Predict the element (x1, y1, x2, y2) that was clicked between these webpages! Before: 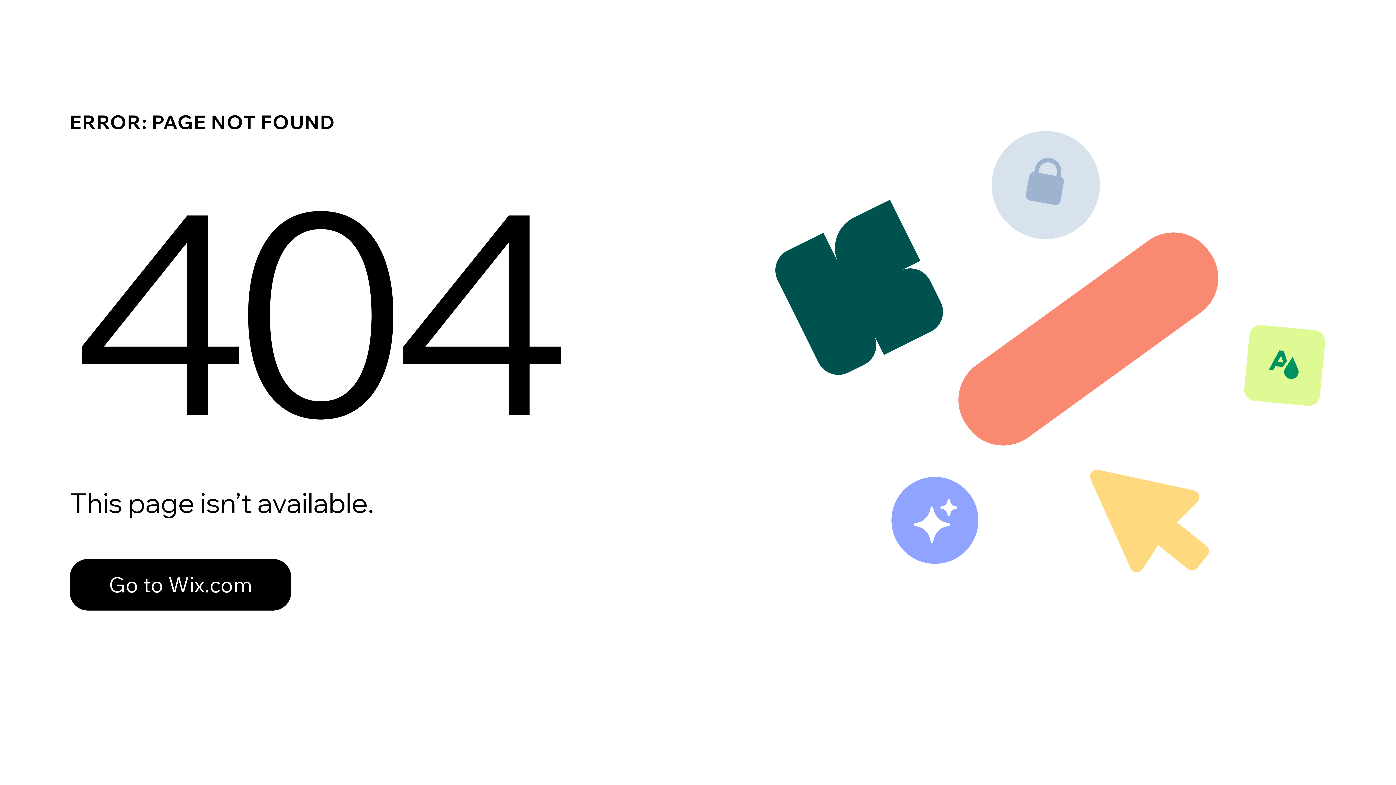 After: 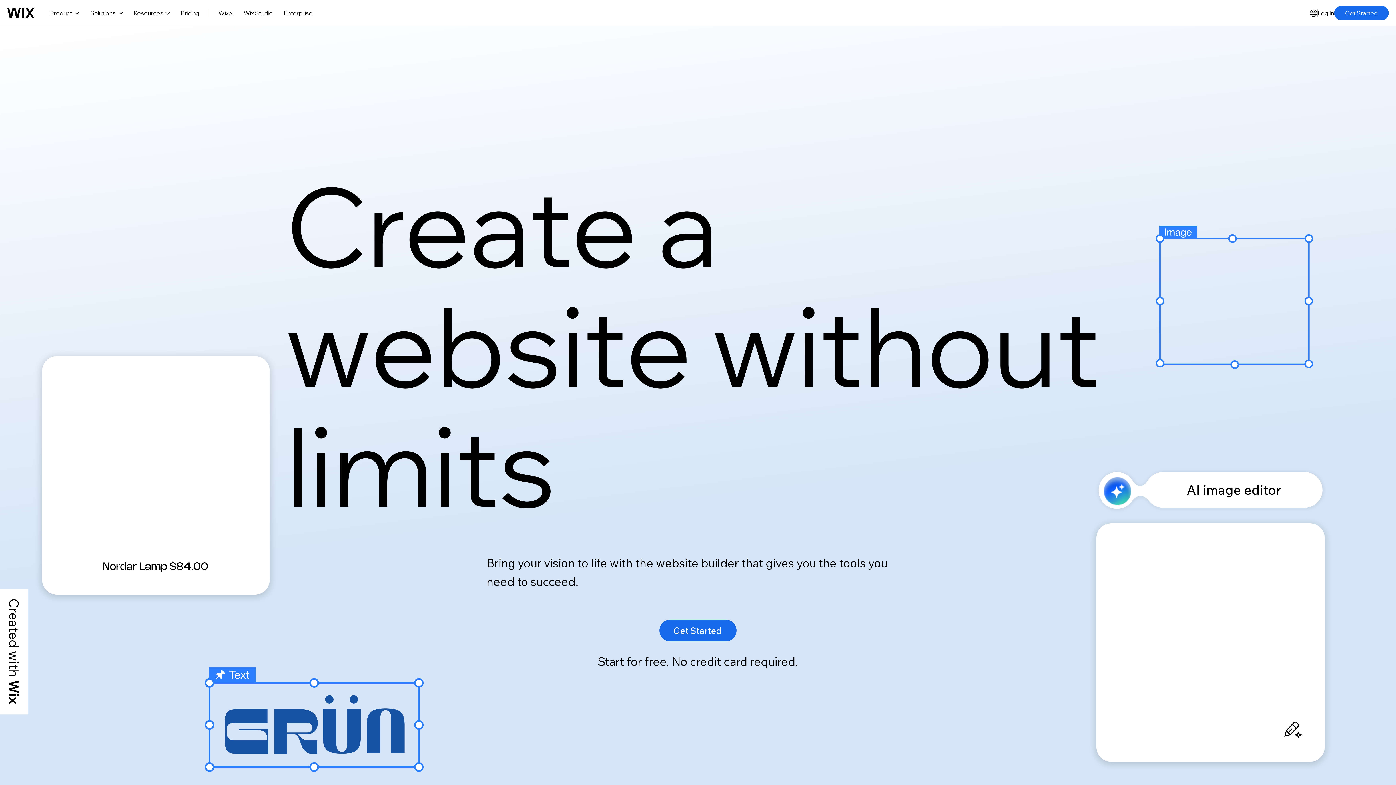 Action: bbox: (69, 543, 768, 620) label: Go to Wix.com